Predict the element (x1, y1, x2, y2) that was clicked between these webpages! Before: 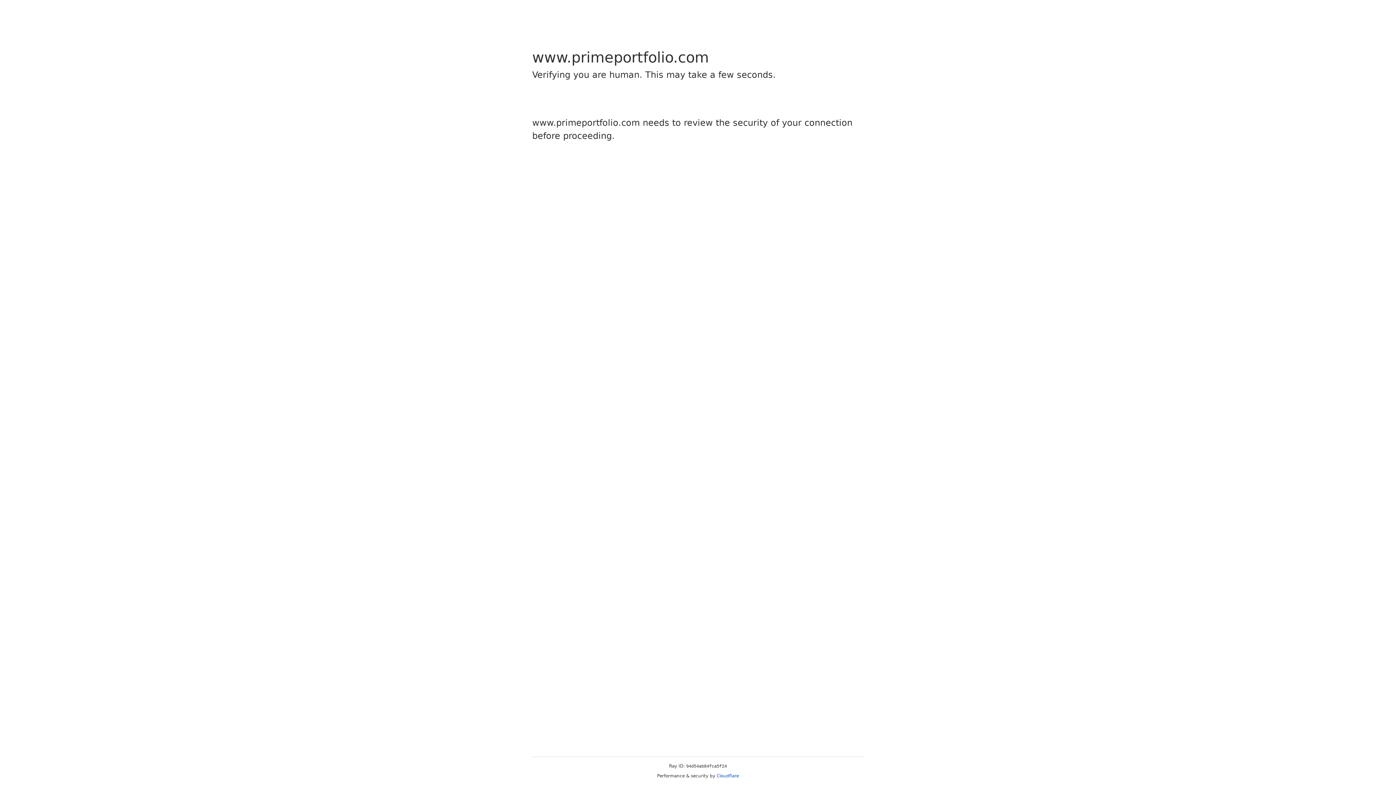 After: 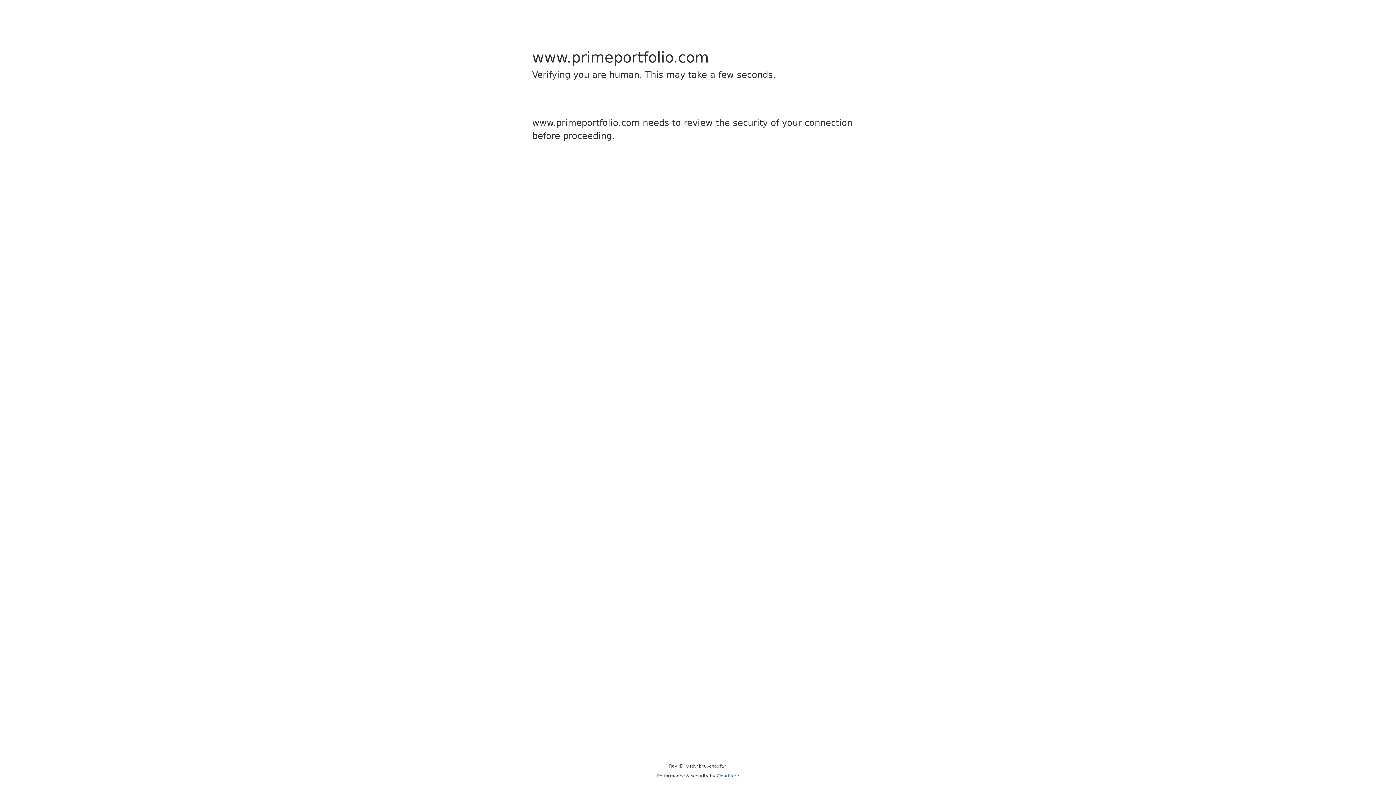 Action: label: Cloudflare bbox: (716, 773, 739, 778)